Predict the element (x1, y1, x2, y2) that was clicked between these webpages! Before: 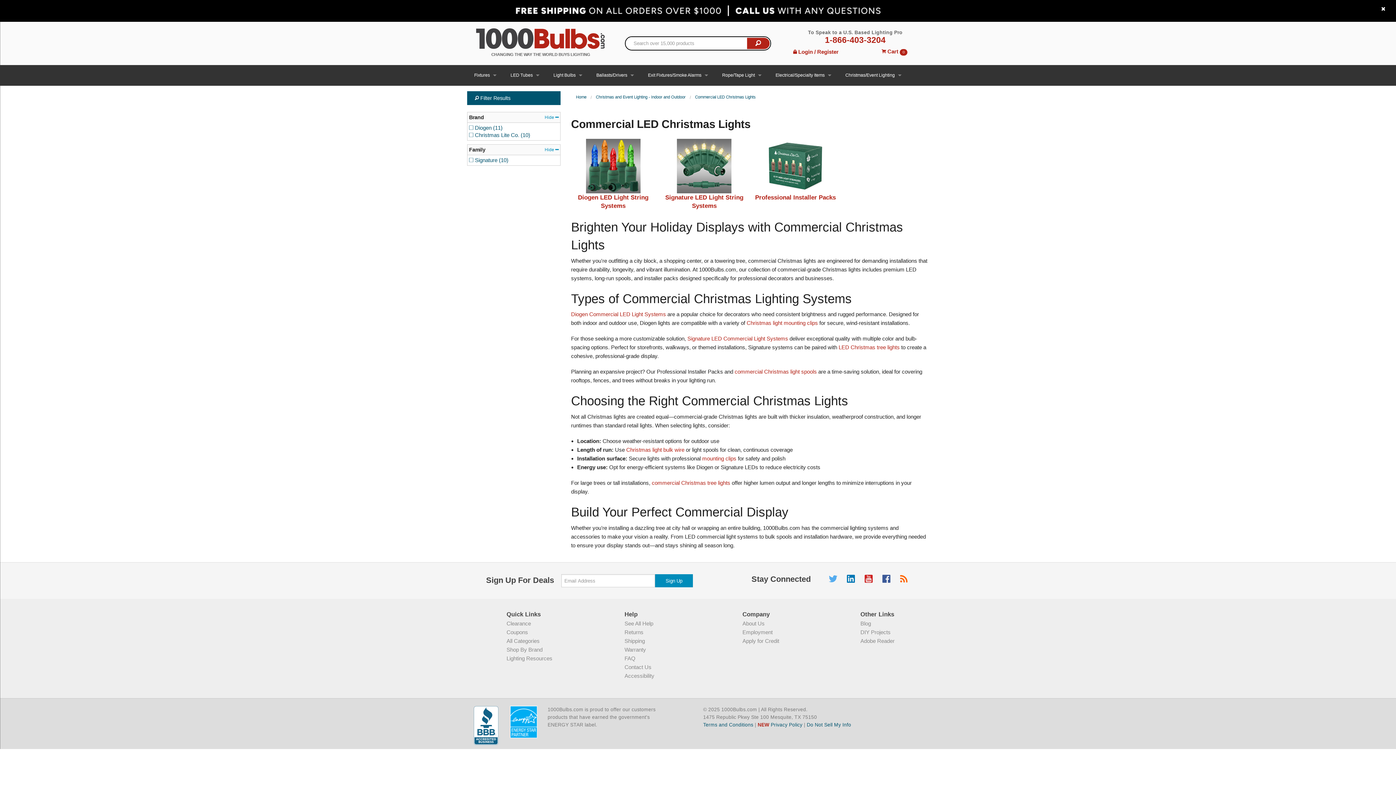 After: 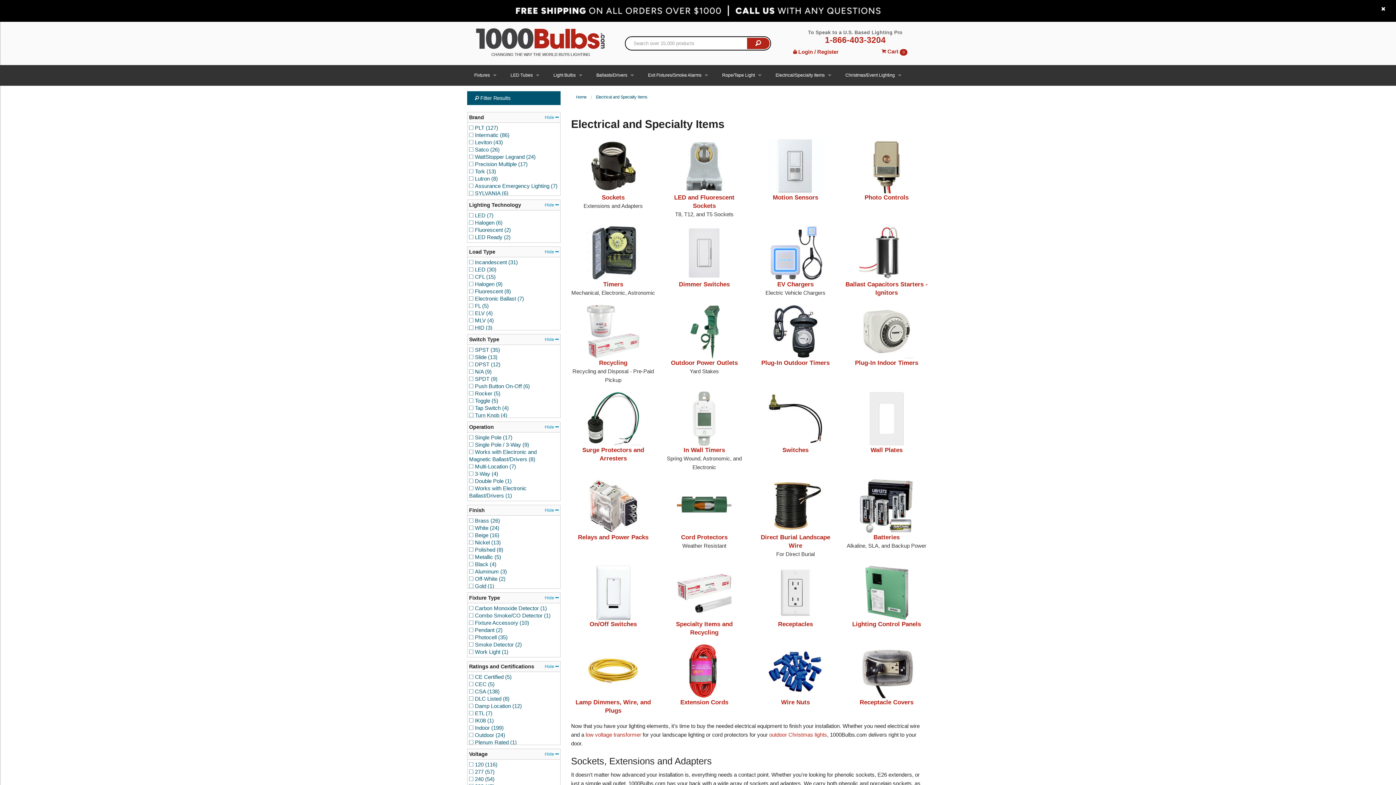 Action: label: Electrical/Specialty Items bbox: (768, 65, 838, 85)